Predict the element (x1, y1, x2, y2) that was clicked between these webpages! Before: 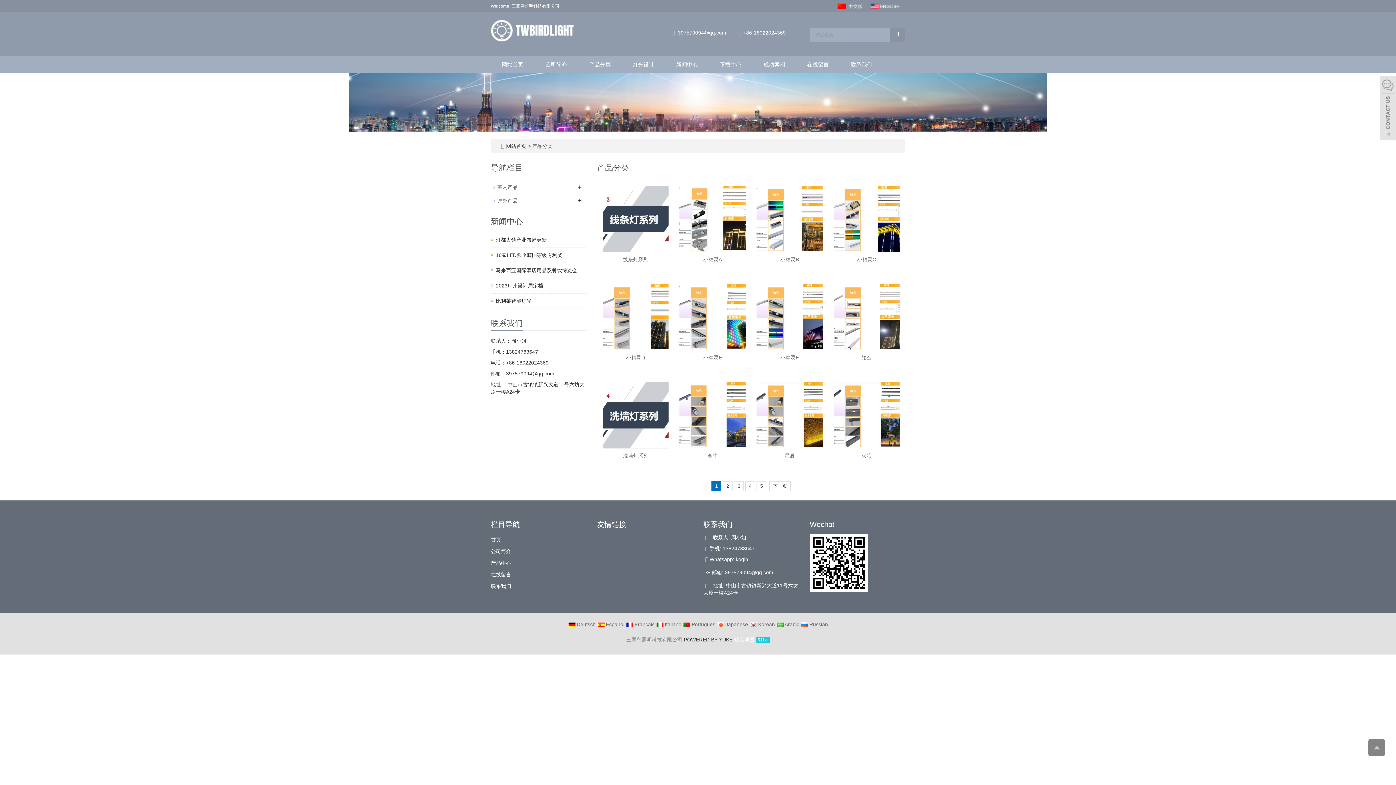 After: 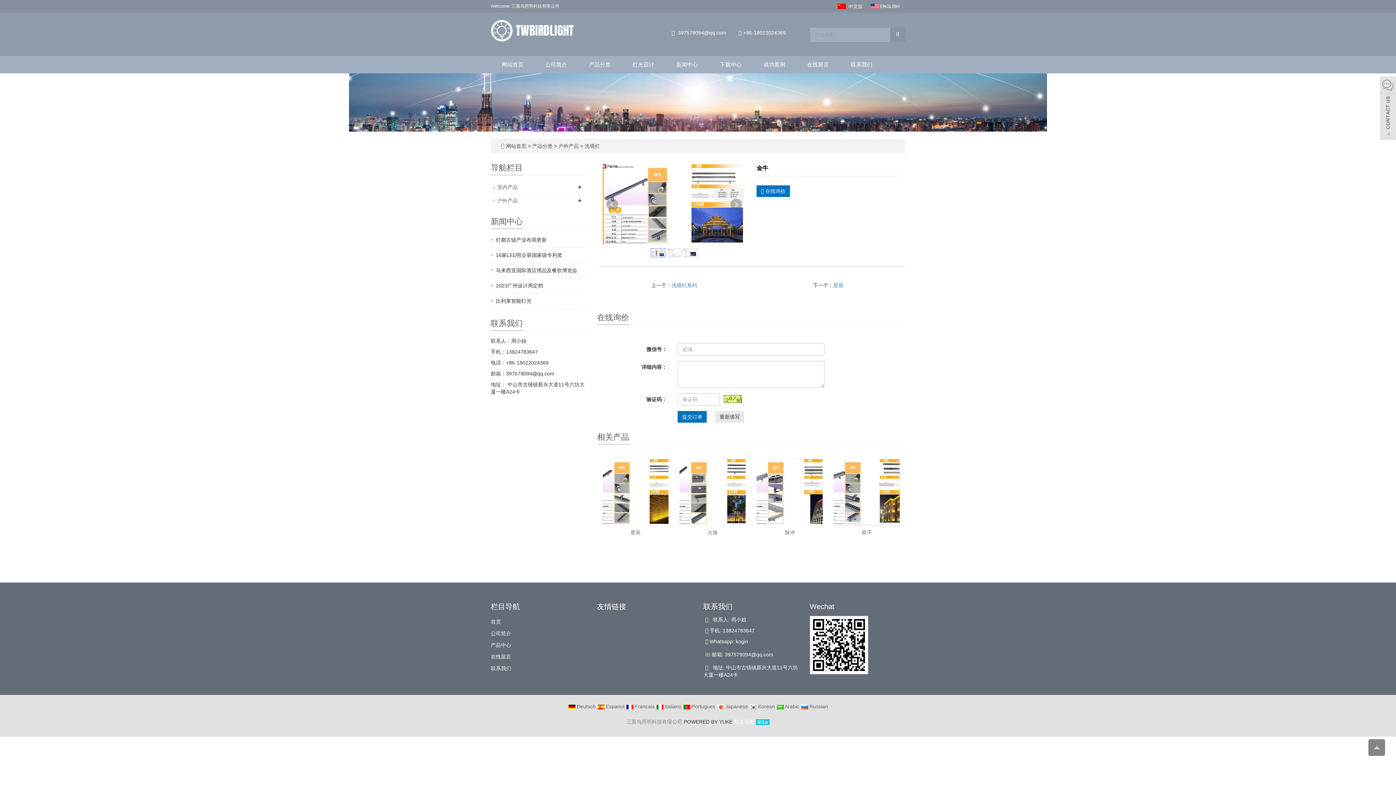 Action: bbox: (707, 453, 717, 458) label: 金牛